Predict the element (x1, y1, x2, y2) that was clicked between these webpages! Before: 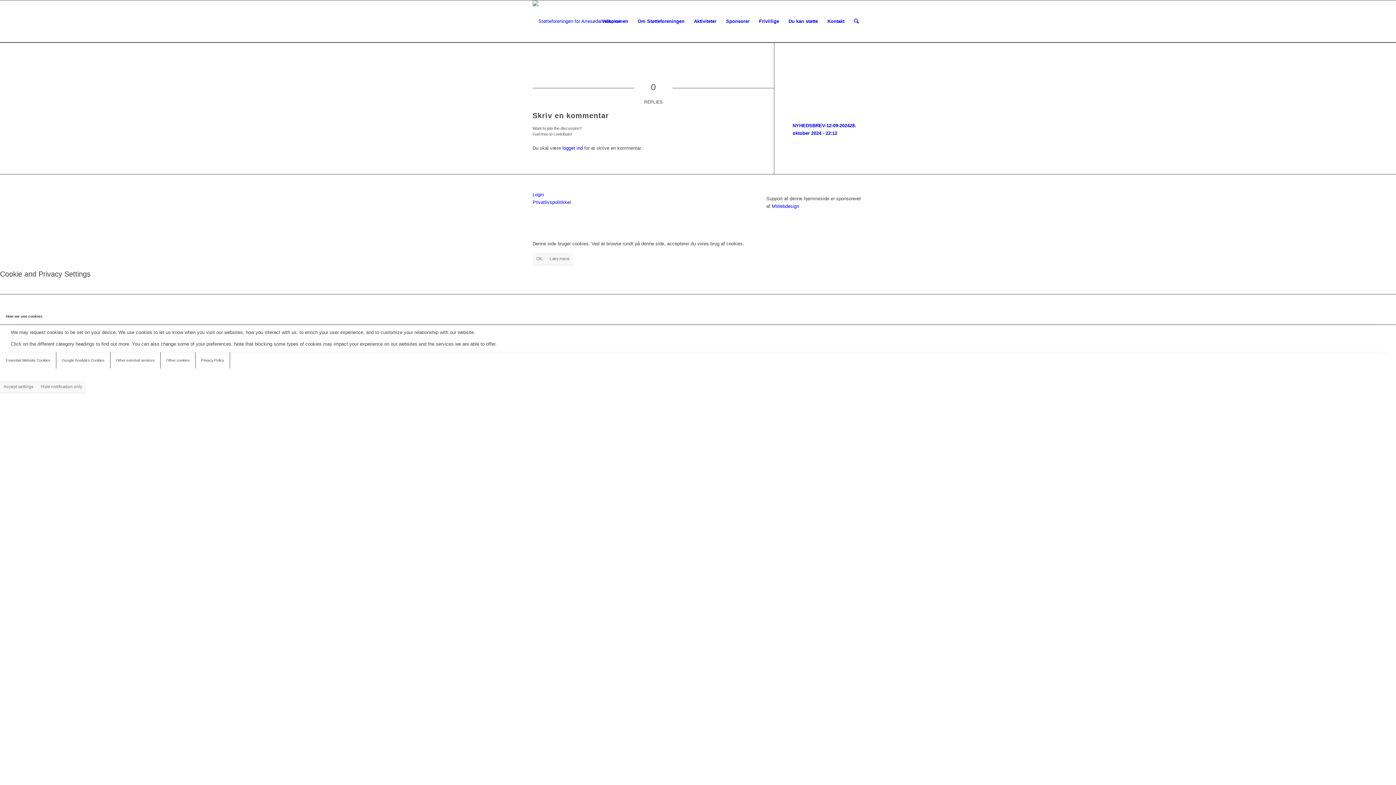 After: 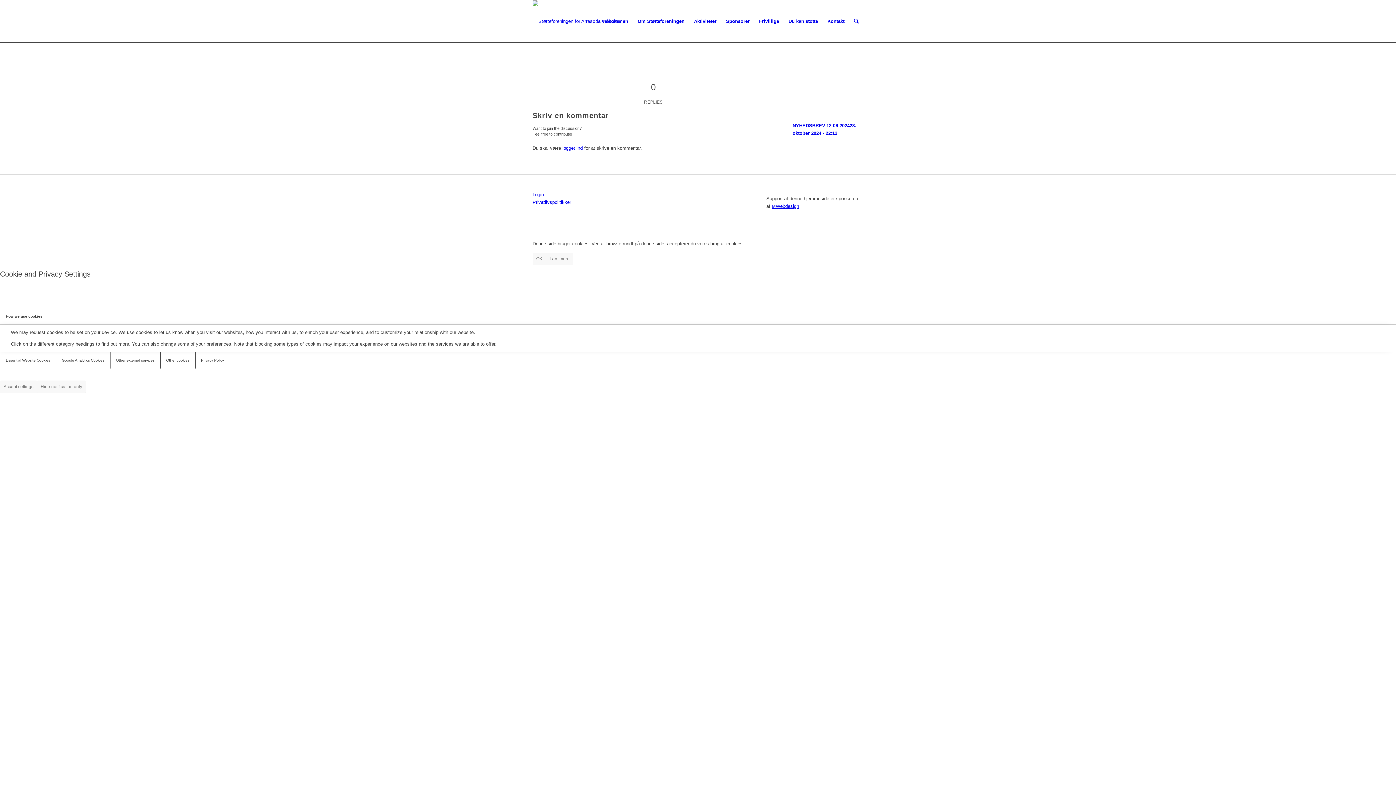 Action: label: MWebdesign bbox: (772, 203, 799, 209)